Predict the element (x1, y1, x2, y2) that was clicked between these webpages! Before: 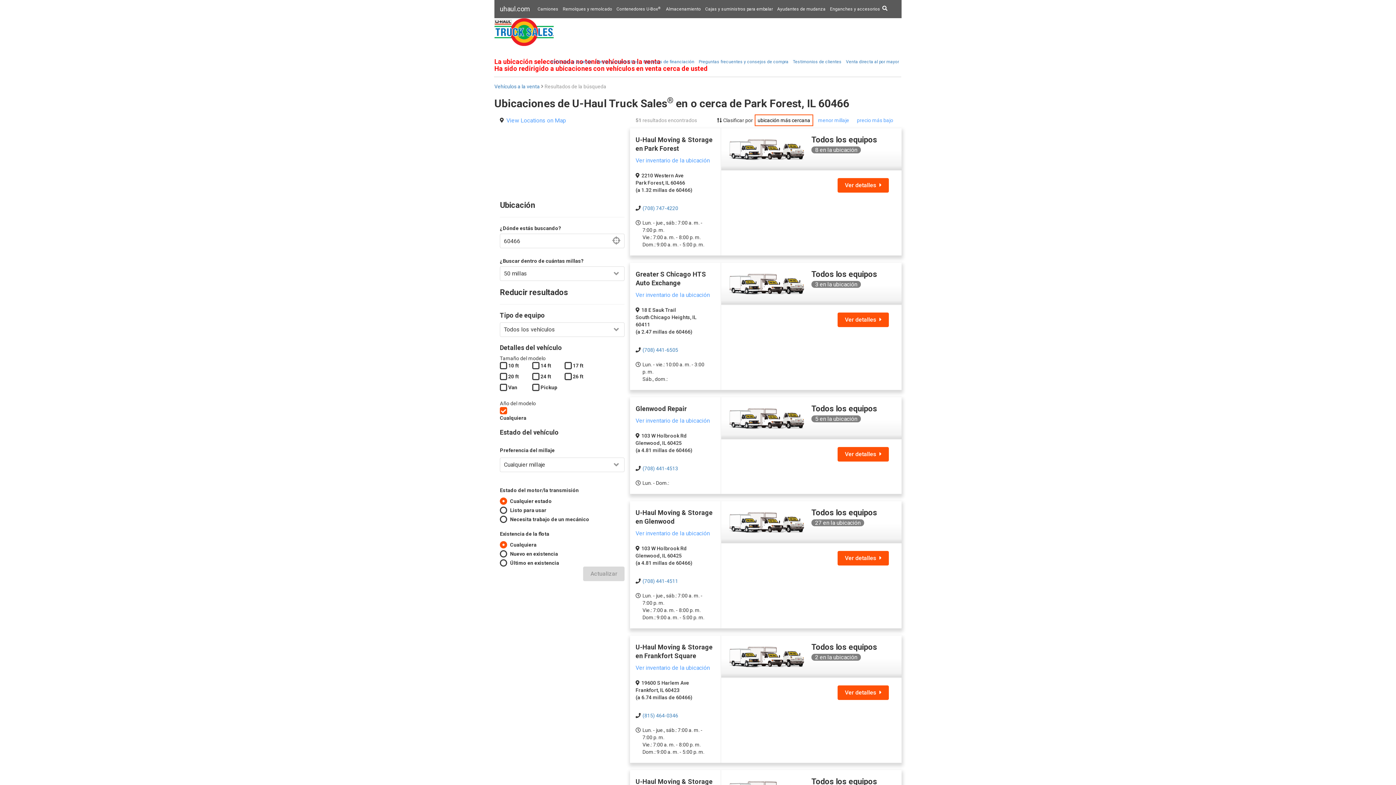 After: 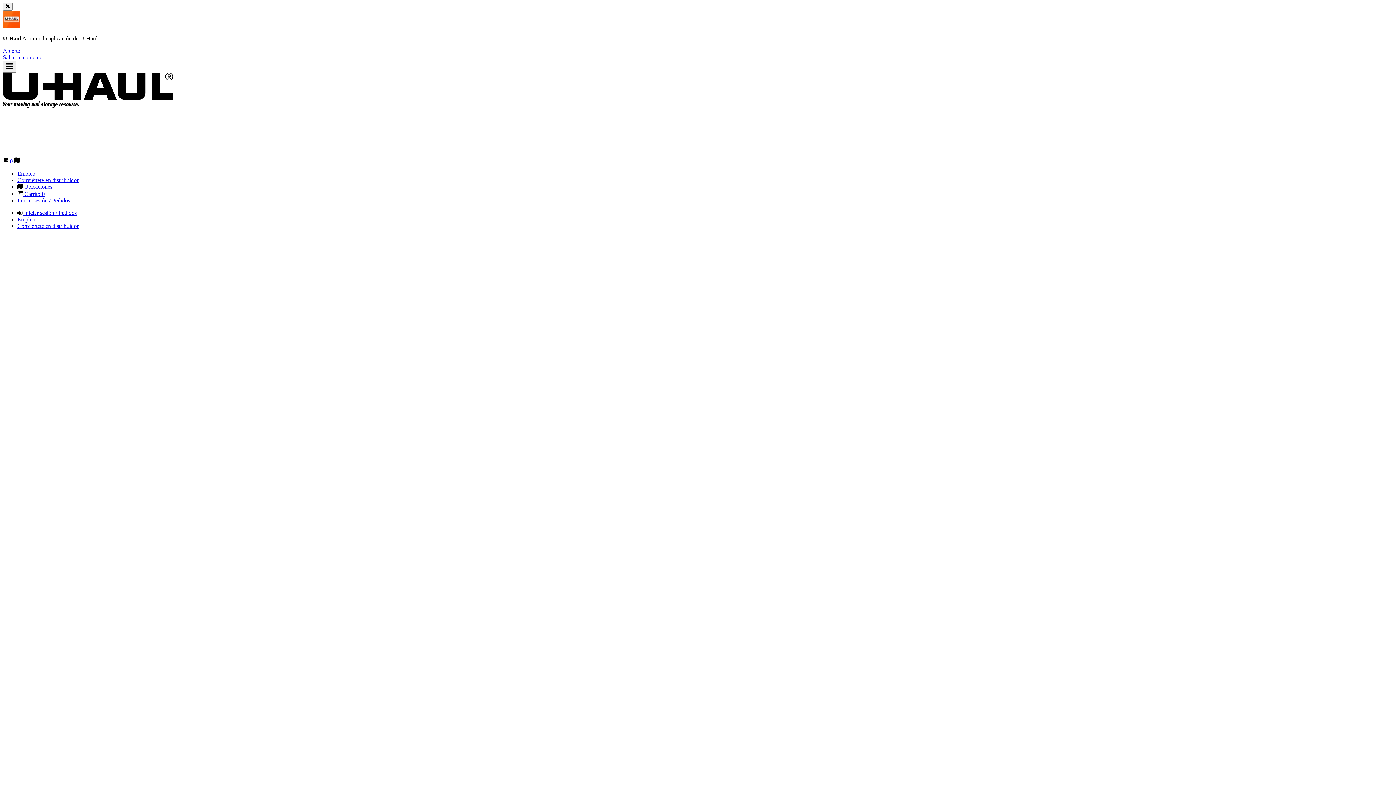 Action: bbox: (775, 0, 828, 18) label: Ayudantes de mudanza